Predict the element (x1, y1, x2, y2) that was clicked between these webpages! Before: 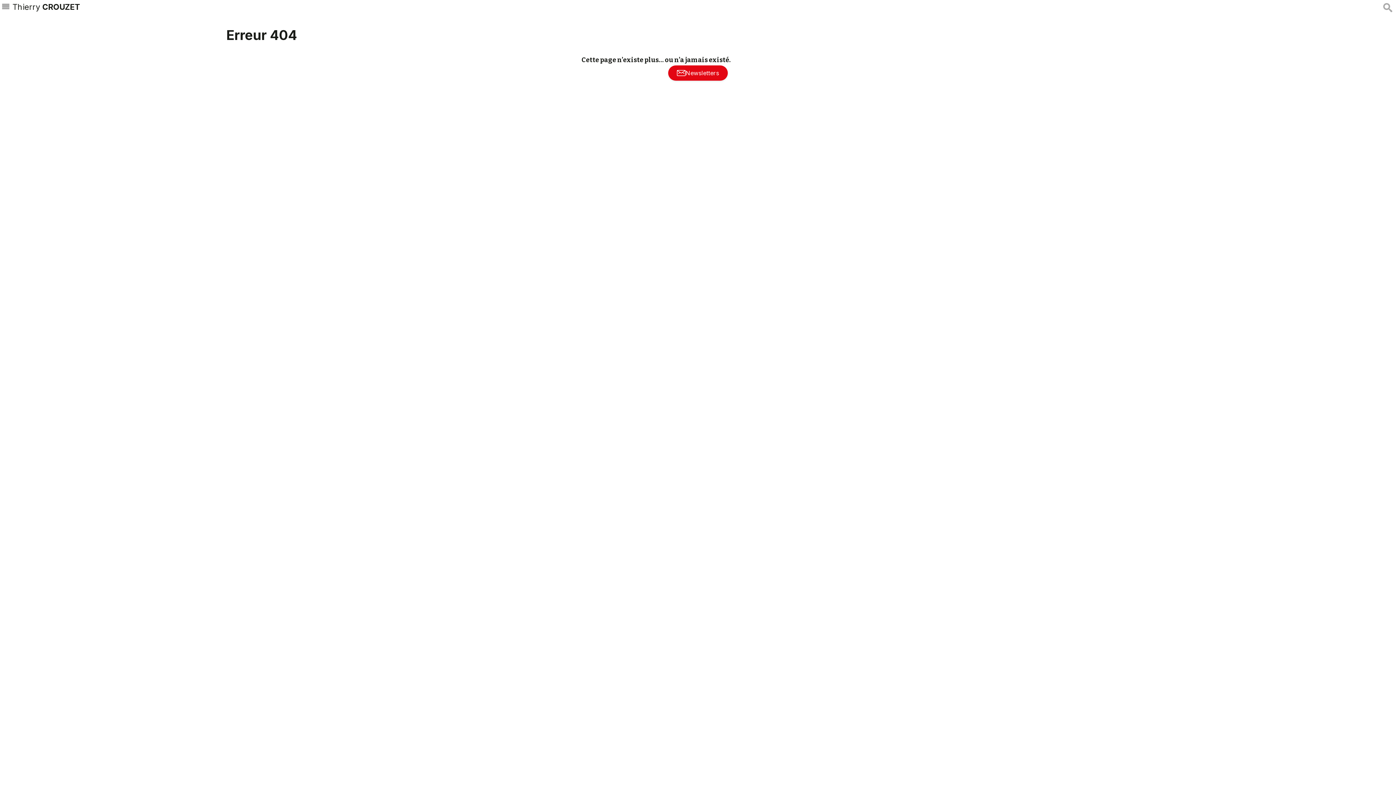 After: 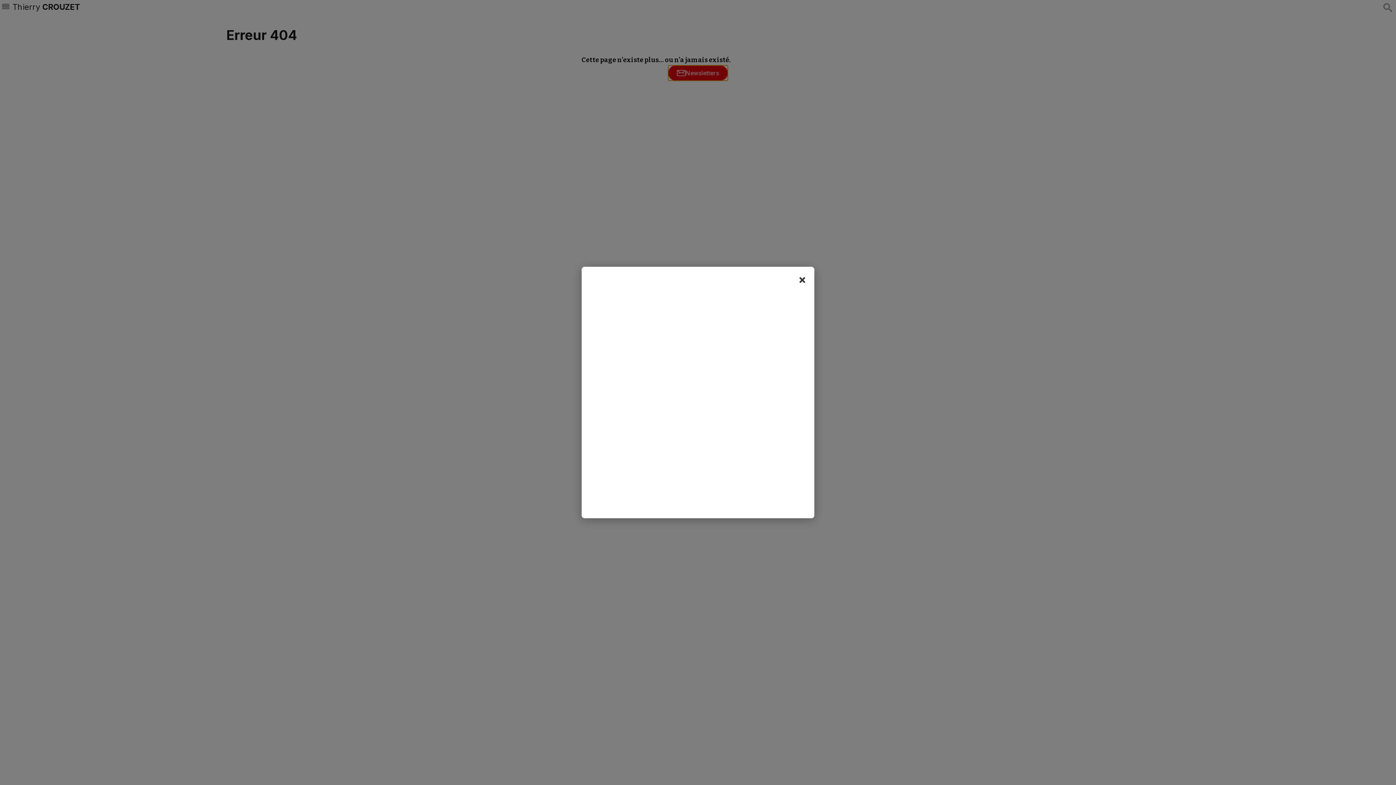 Action: label: Newsletters bbox: (668, 65, 728, 80)